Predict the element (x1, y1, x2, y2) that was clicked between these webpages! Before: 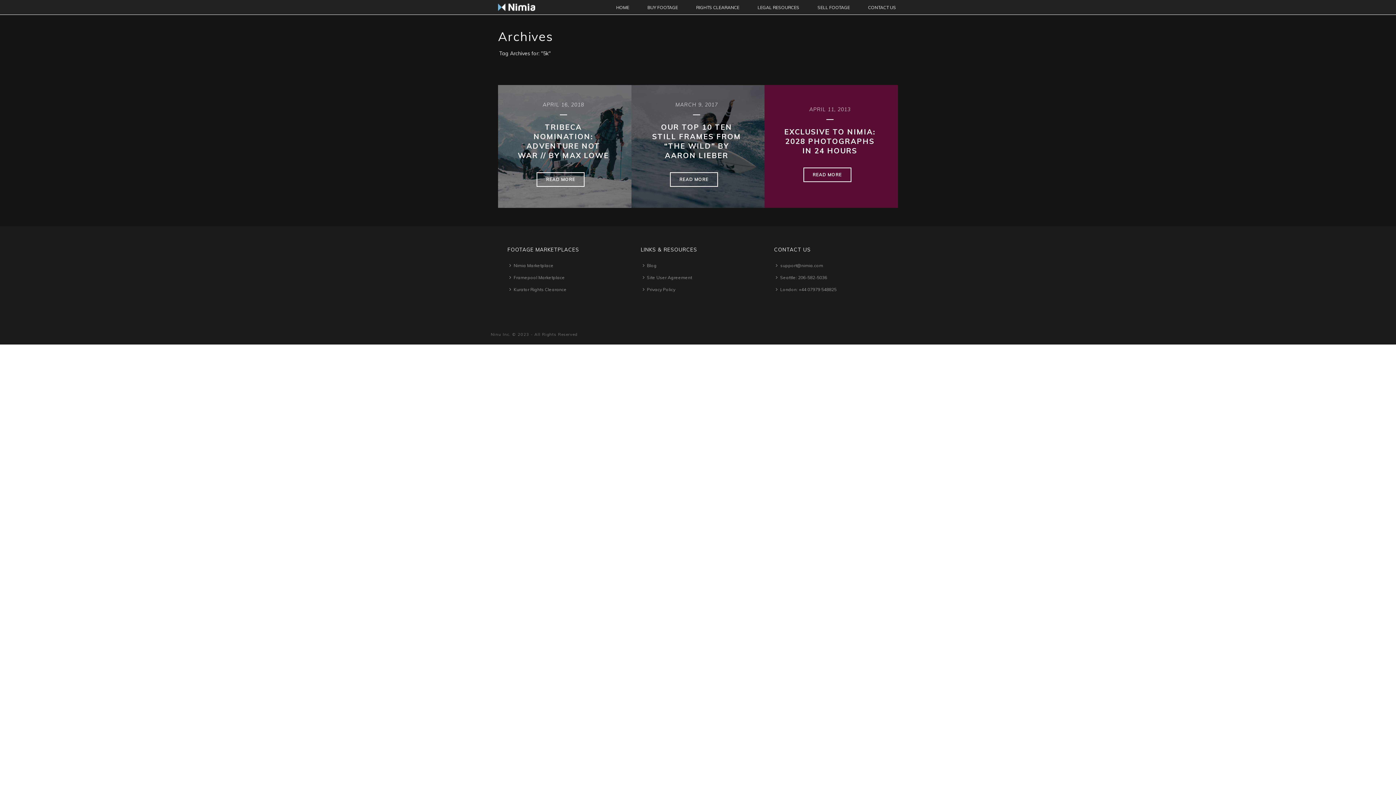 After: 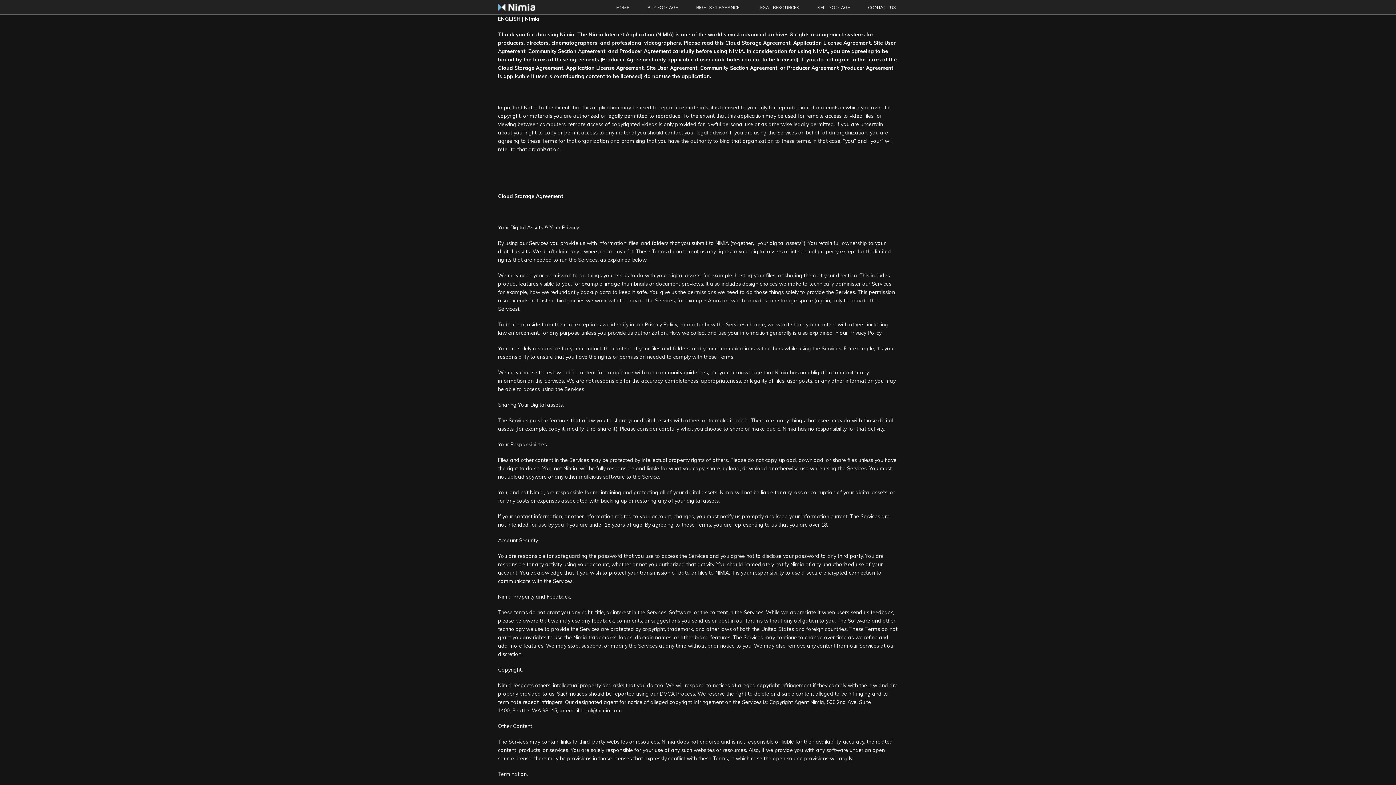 Action: label: Site User Agreement bbox: (640, 271, 697, 283)